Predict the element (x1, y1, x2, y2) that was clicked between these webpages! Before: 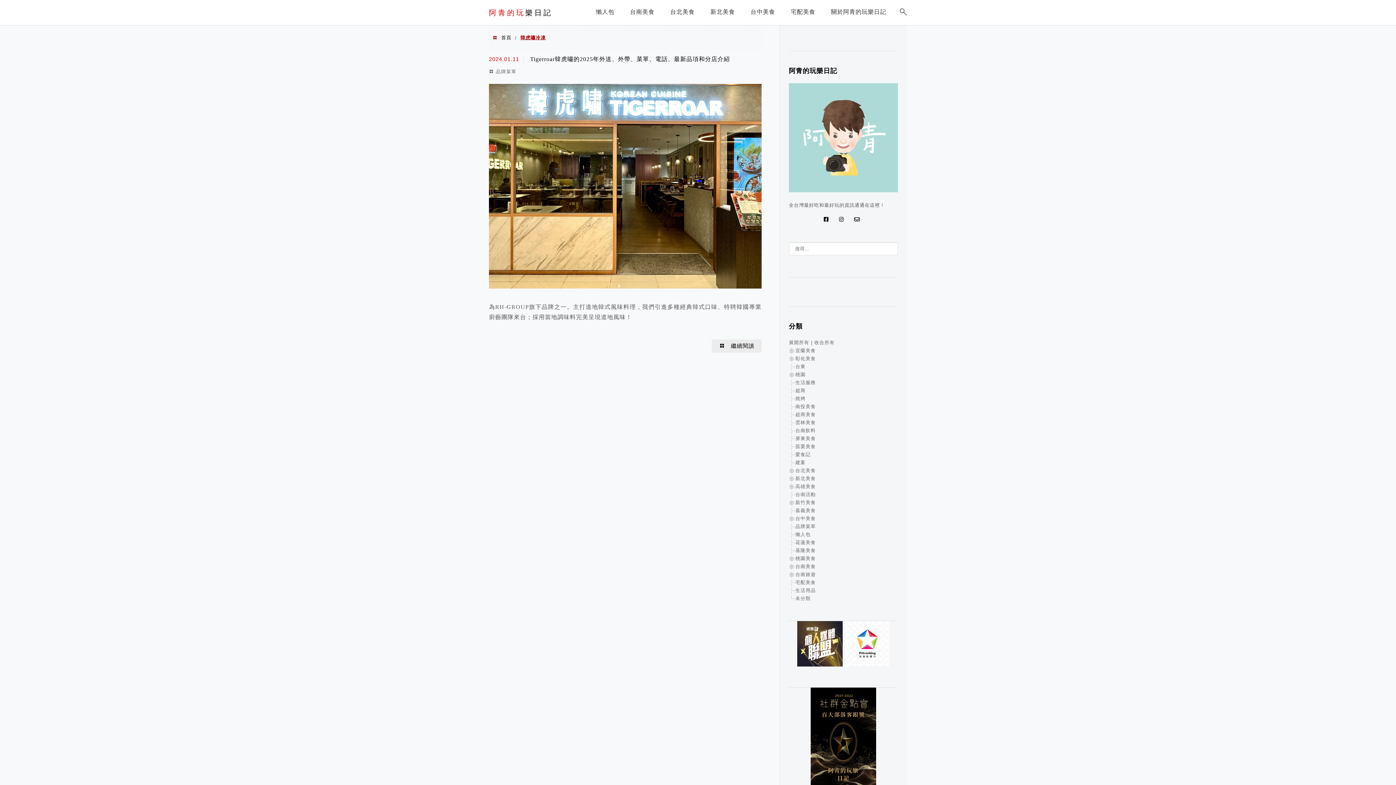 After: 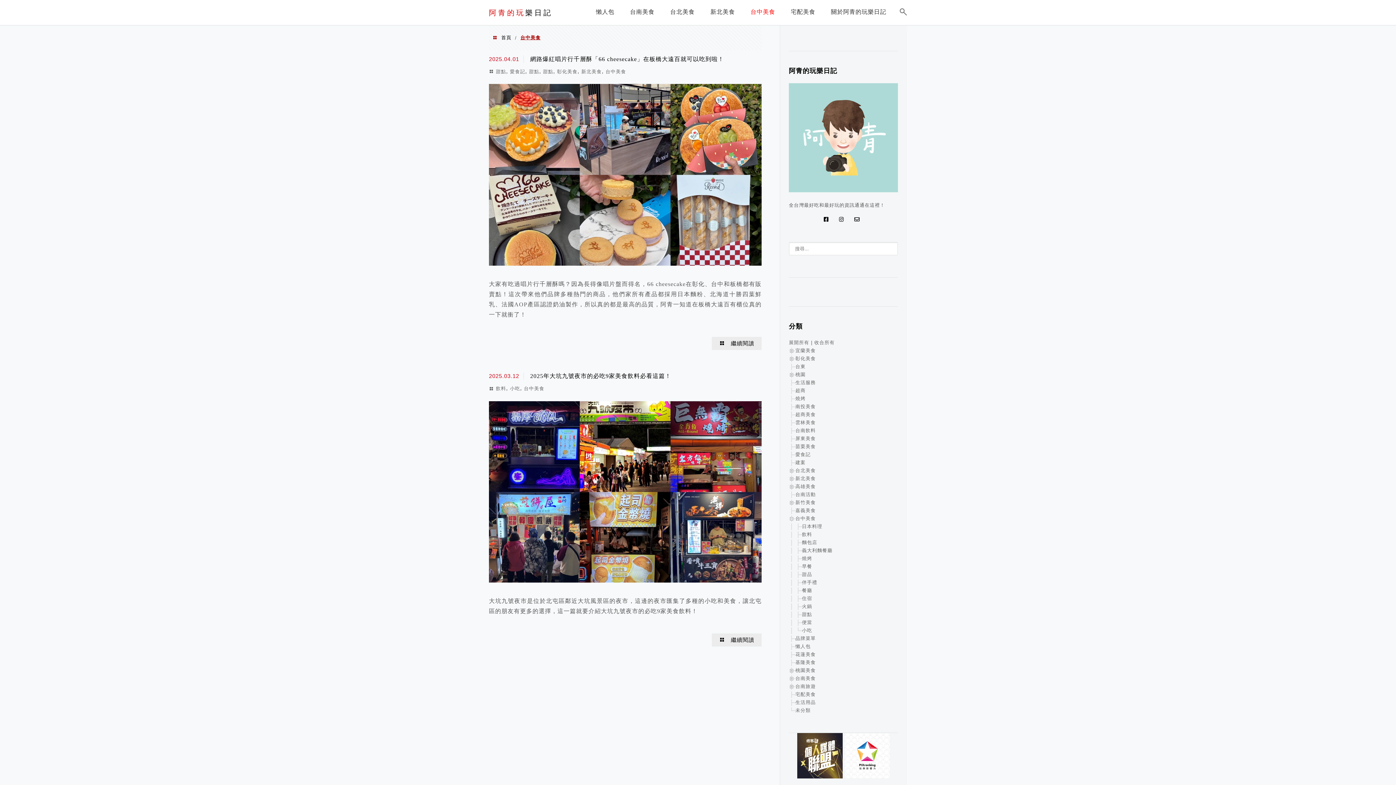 Action: label: 台中美食 bbox: (747, 3, 779, 23)